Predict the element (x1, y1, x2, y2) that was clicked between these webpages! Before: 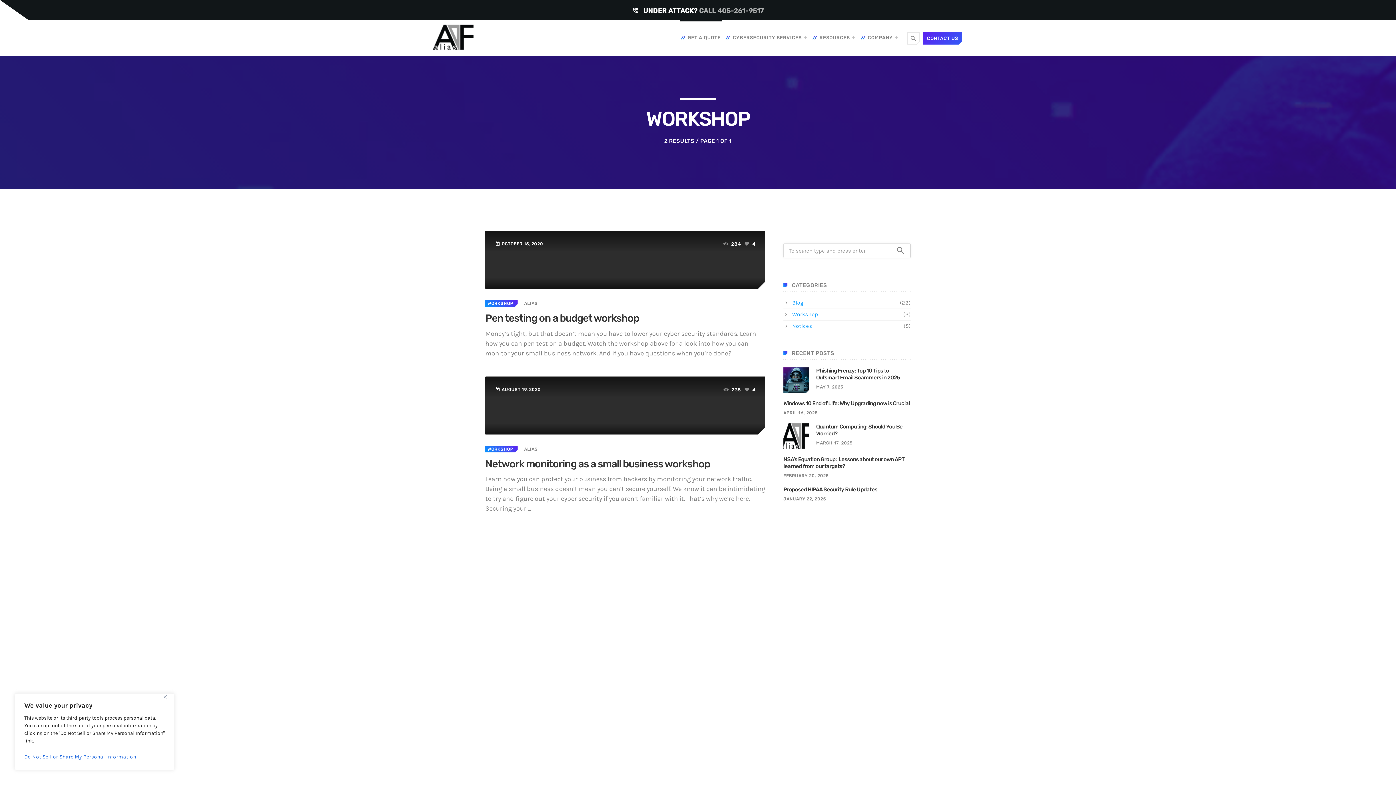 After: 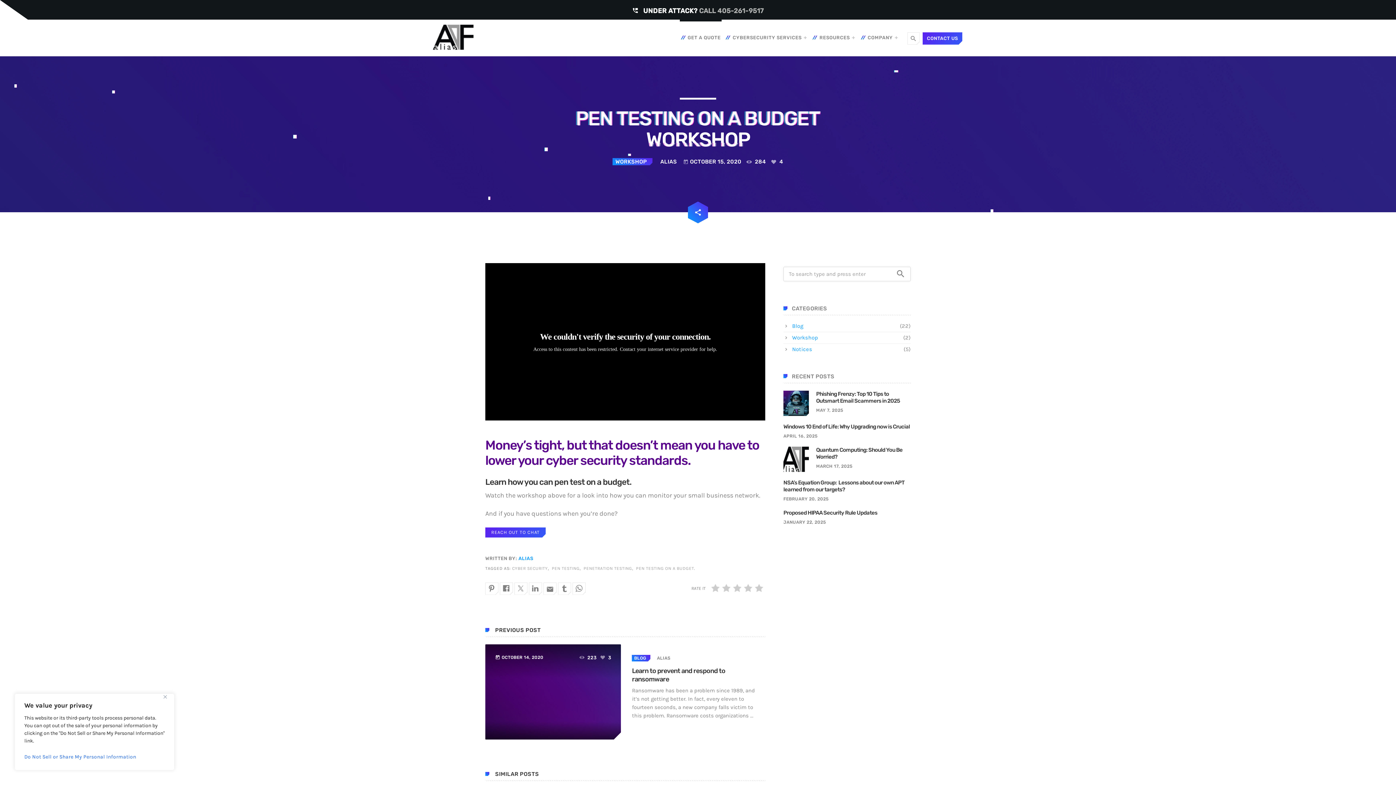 Action: label: Pen testing on a budget workshop bbox: (485, 312, 642, 324)